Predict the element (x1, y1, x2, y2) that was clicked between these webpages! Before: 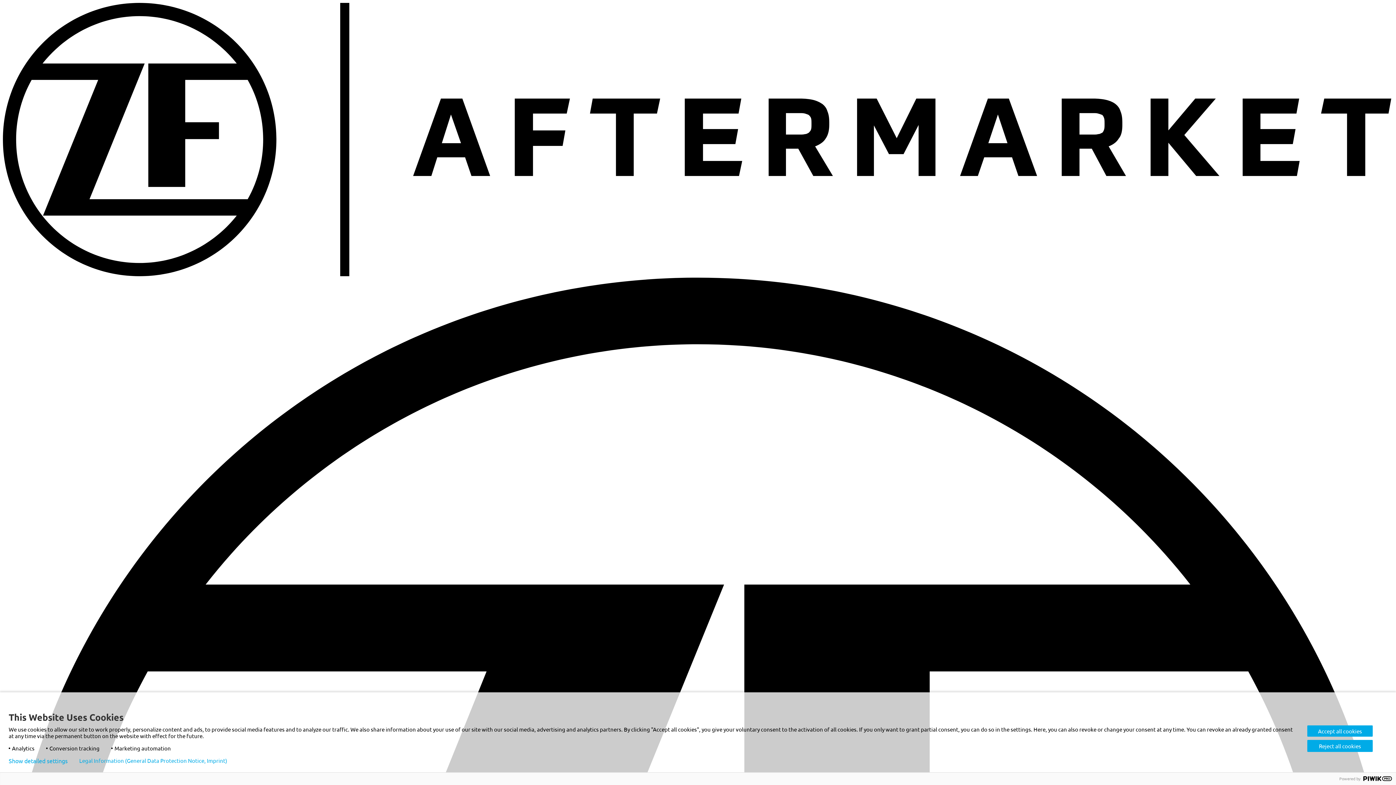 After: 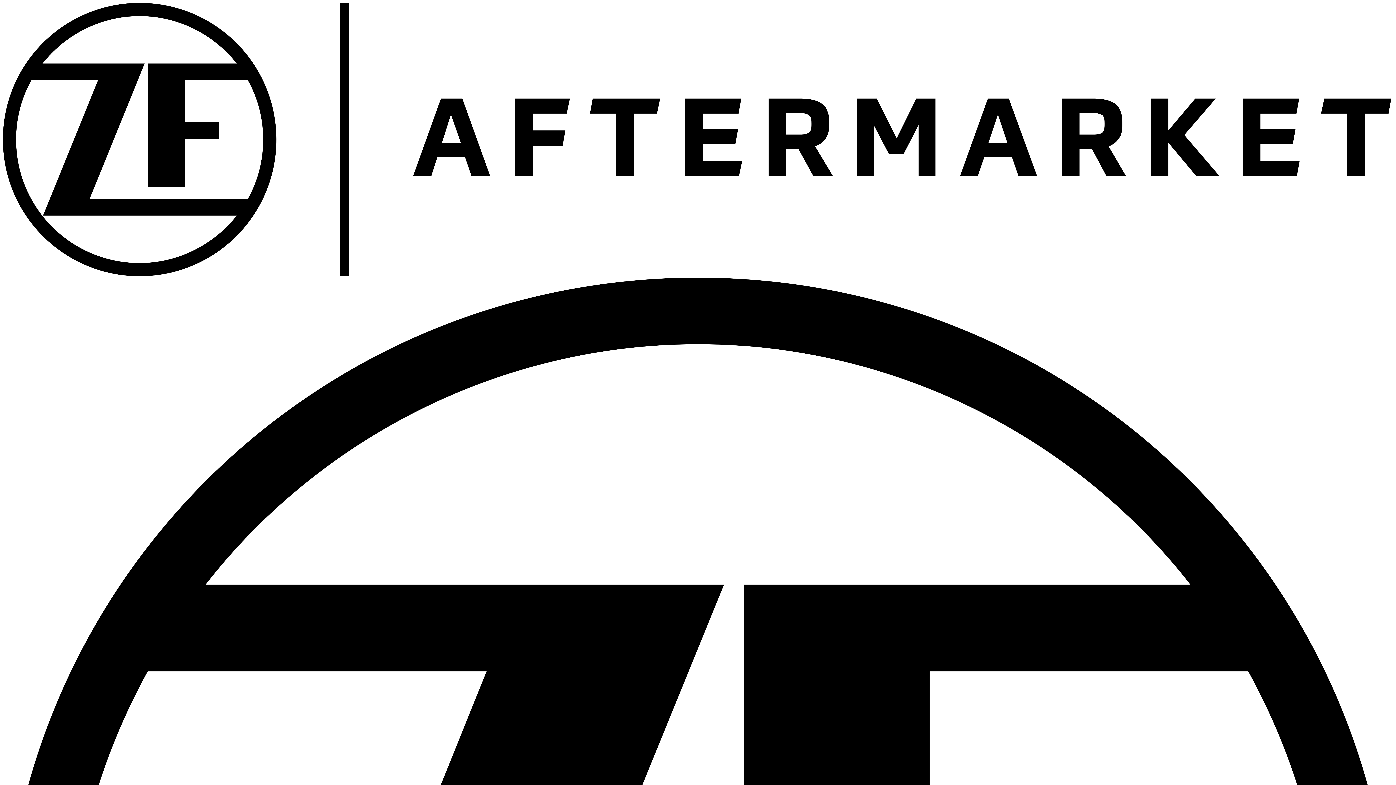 Action: bbox: (1307, 740, 1373, 752) label: Reject all cookies